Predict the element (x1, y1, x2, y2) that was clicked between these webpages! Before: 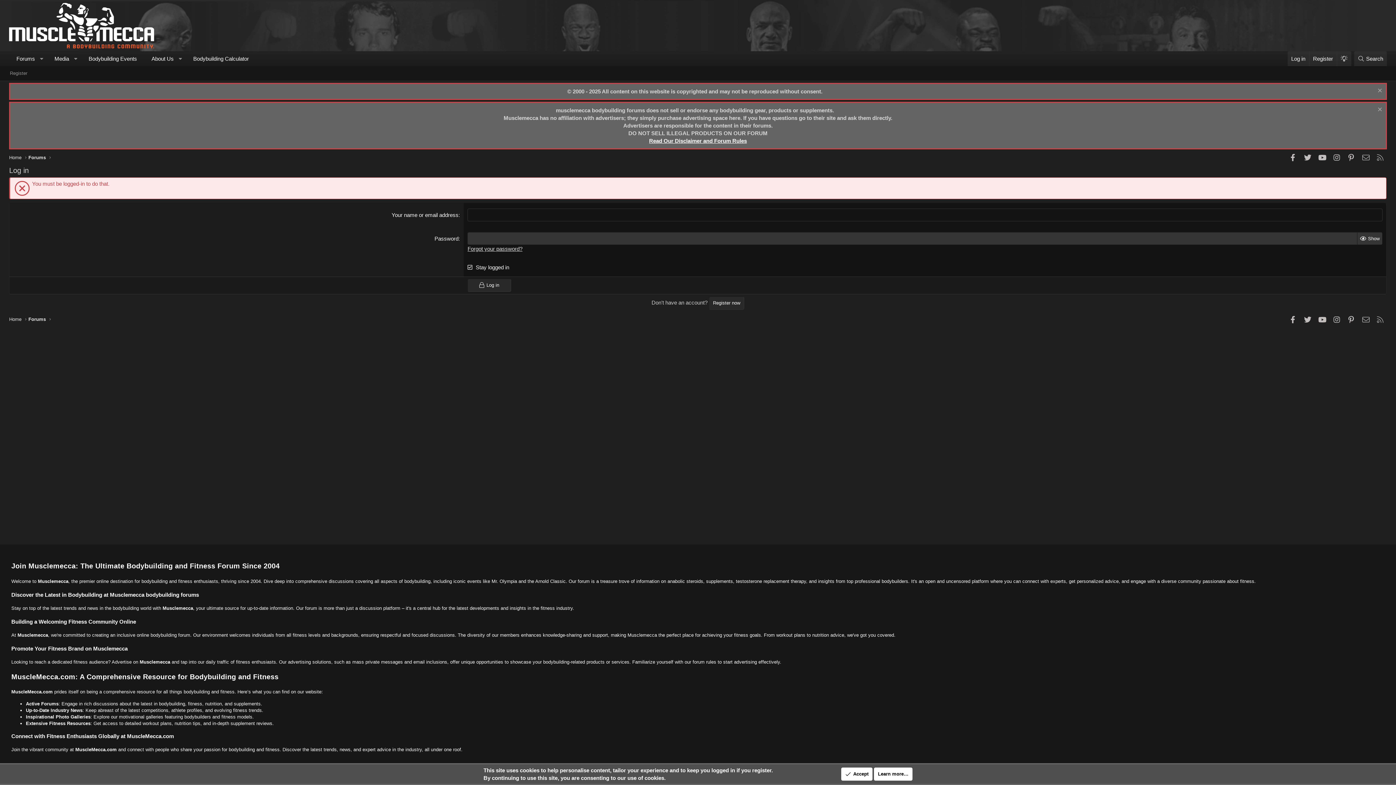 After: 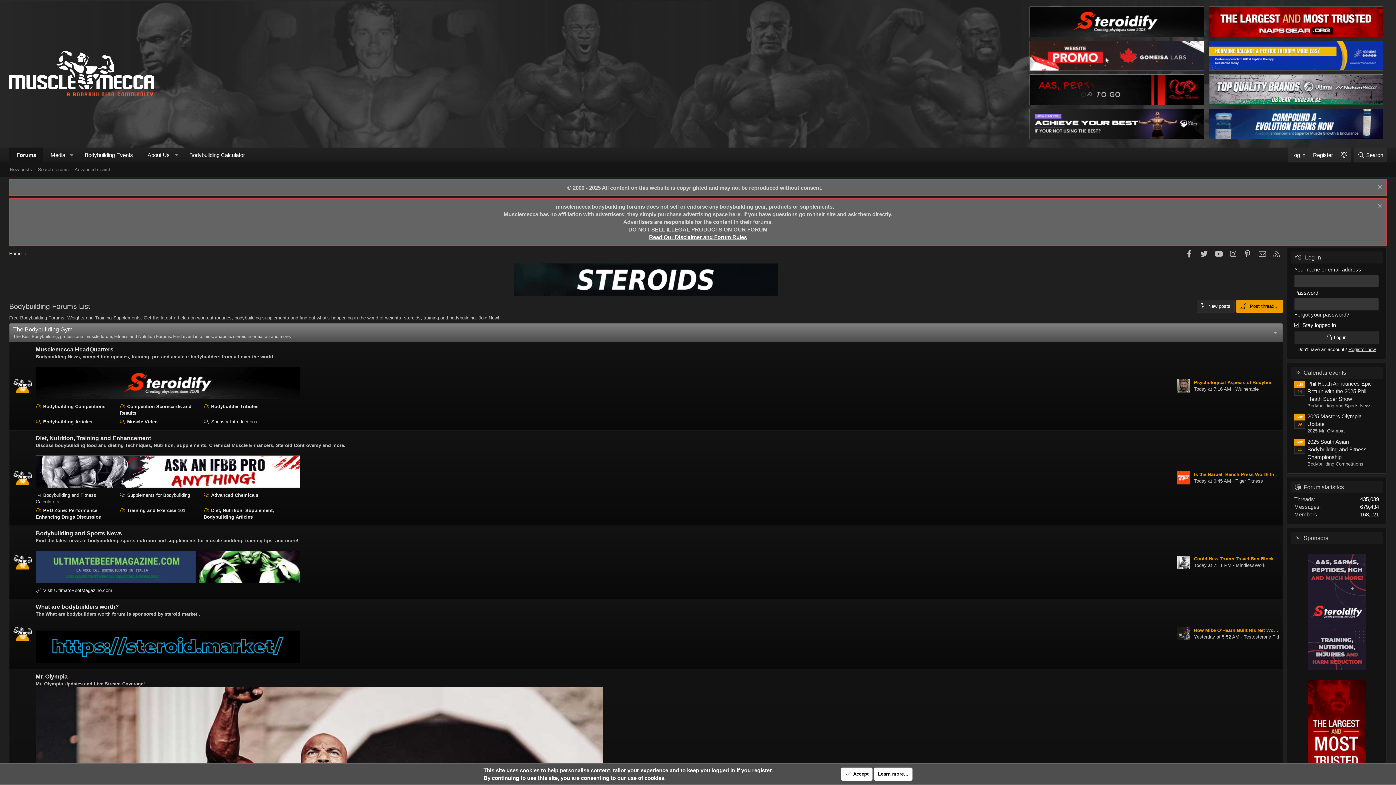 Action: bbox: (9, 51, 35, 66) label: Forums